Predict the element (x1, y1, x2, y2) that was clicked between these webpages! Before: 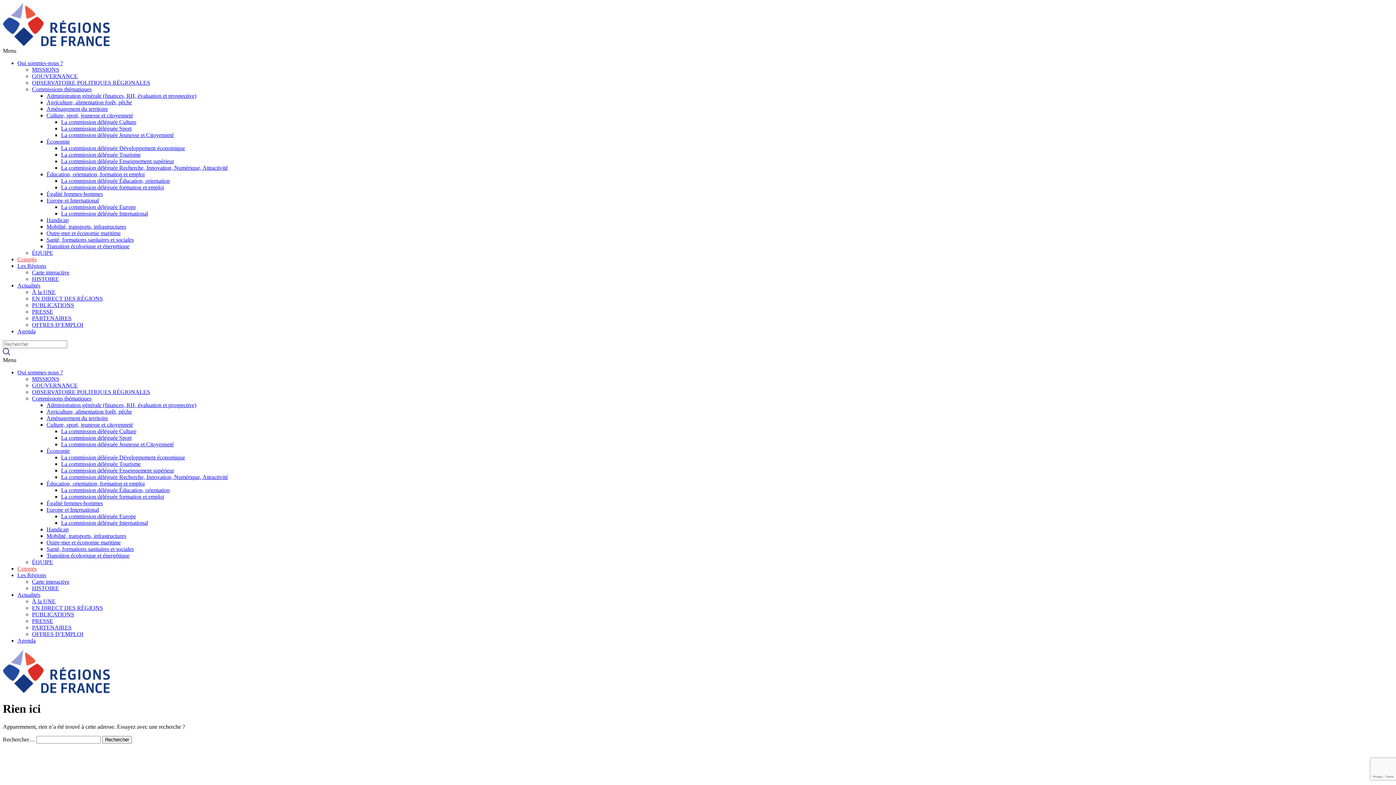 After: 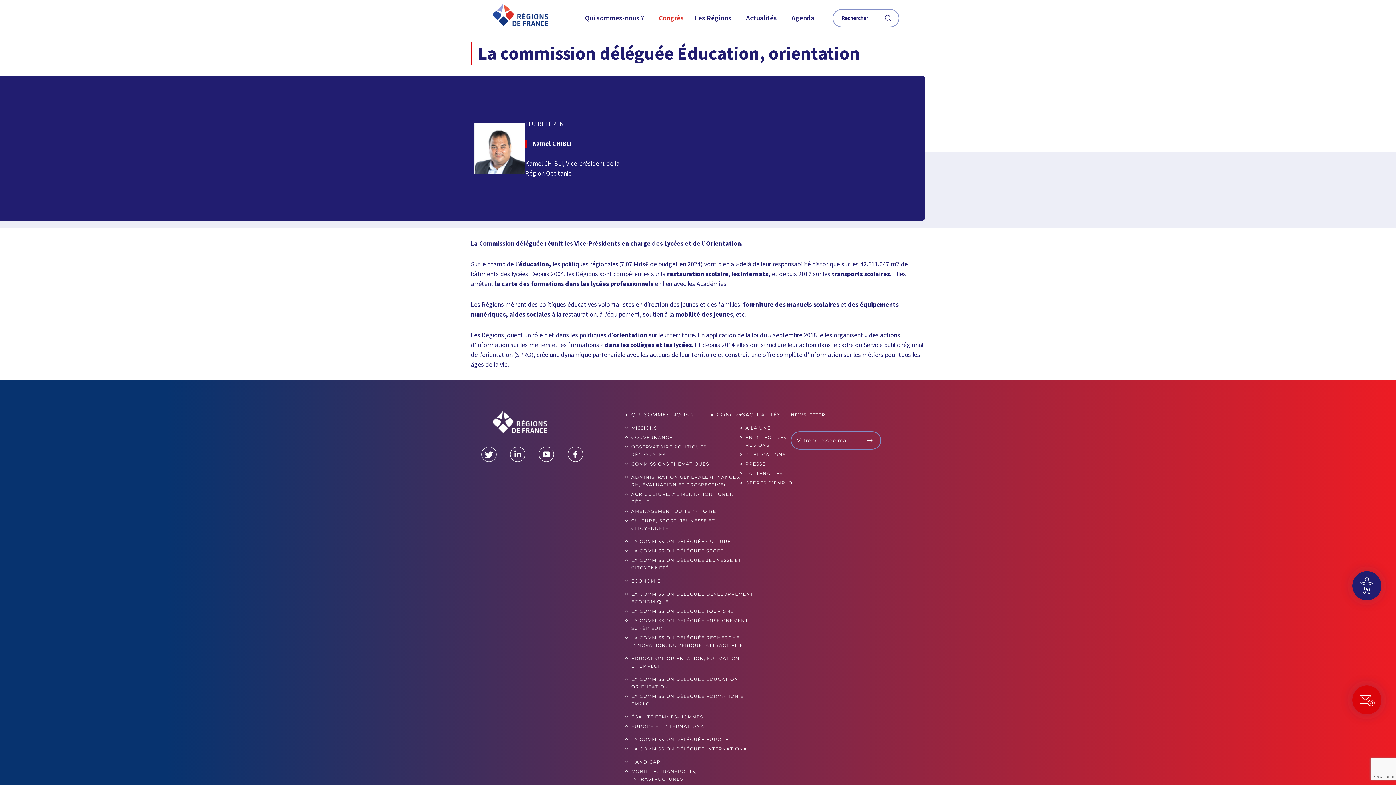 Action: bbox: (61, 177, 169, 184) label: La commission déléguée Éducation, orientation